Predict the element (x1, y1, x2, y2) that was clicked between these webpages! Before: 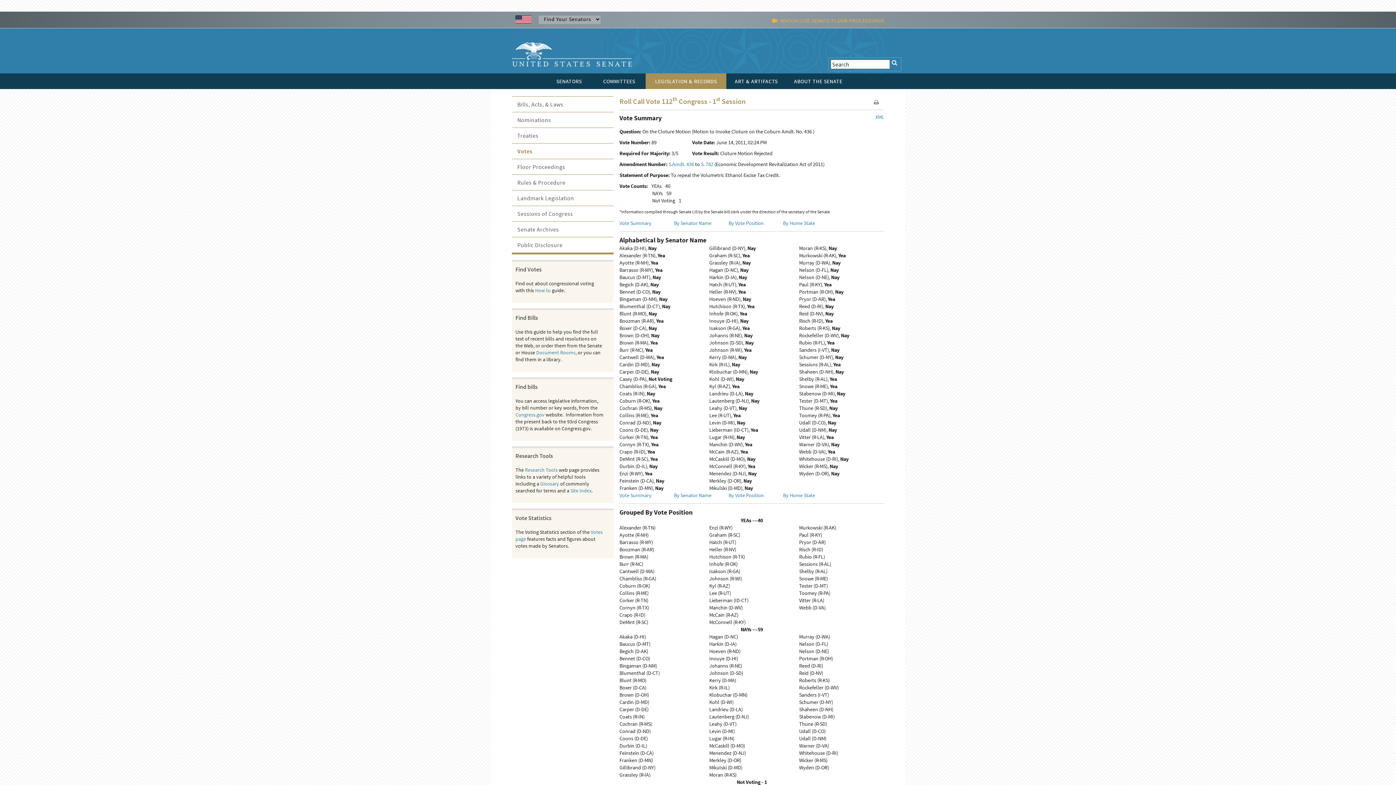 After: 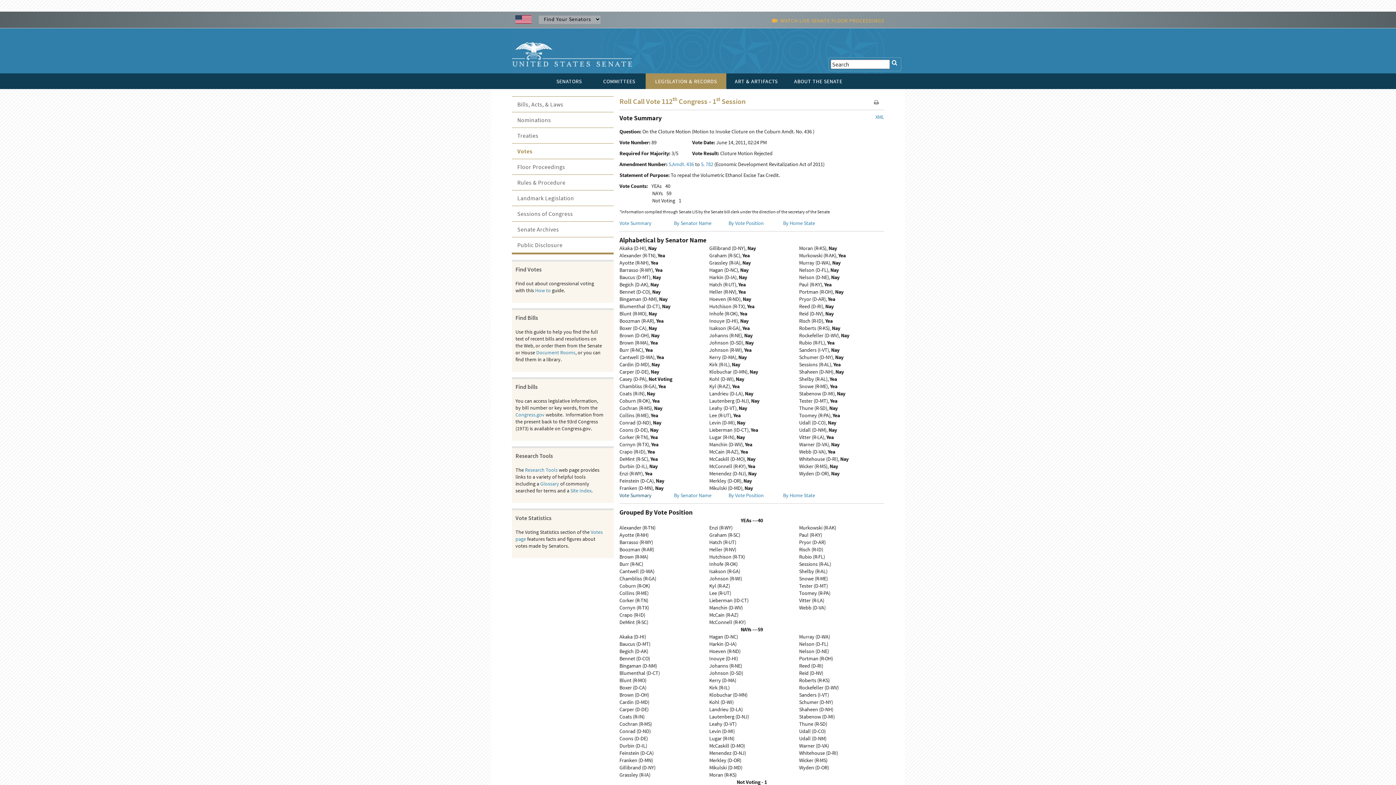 Action: label: Vote Summary bbox: (619, 492, 651, 498)